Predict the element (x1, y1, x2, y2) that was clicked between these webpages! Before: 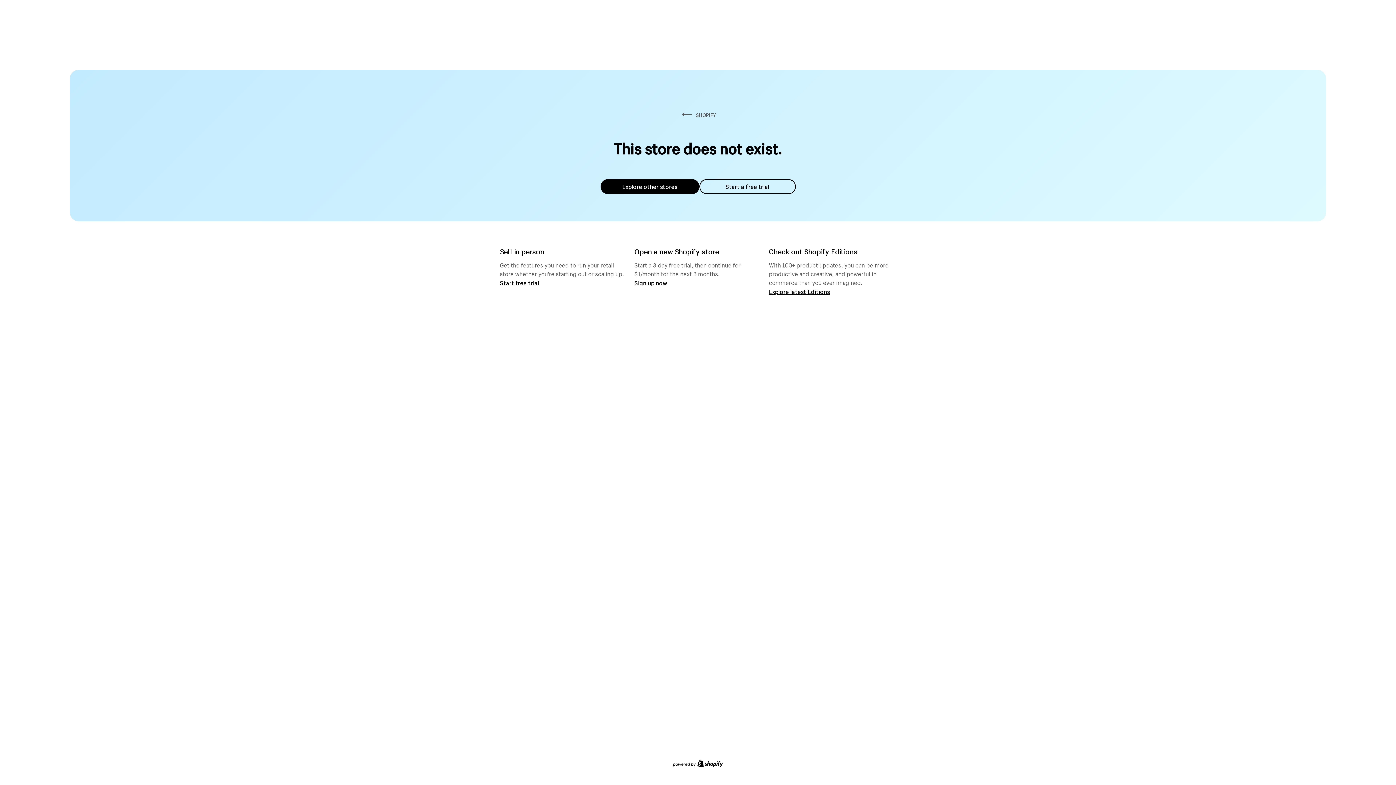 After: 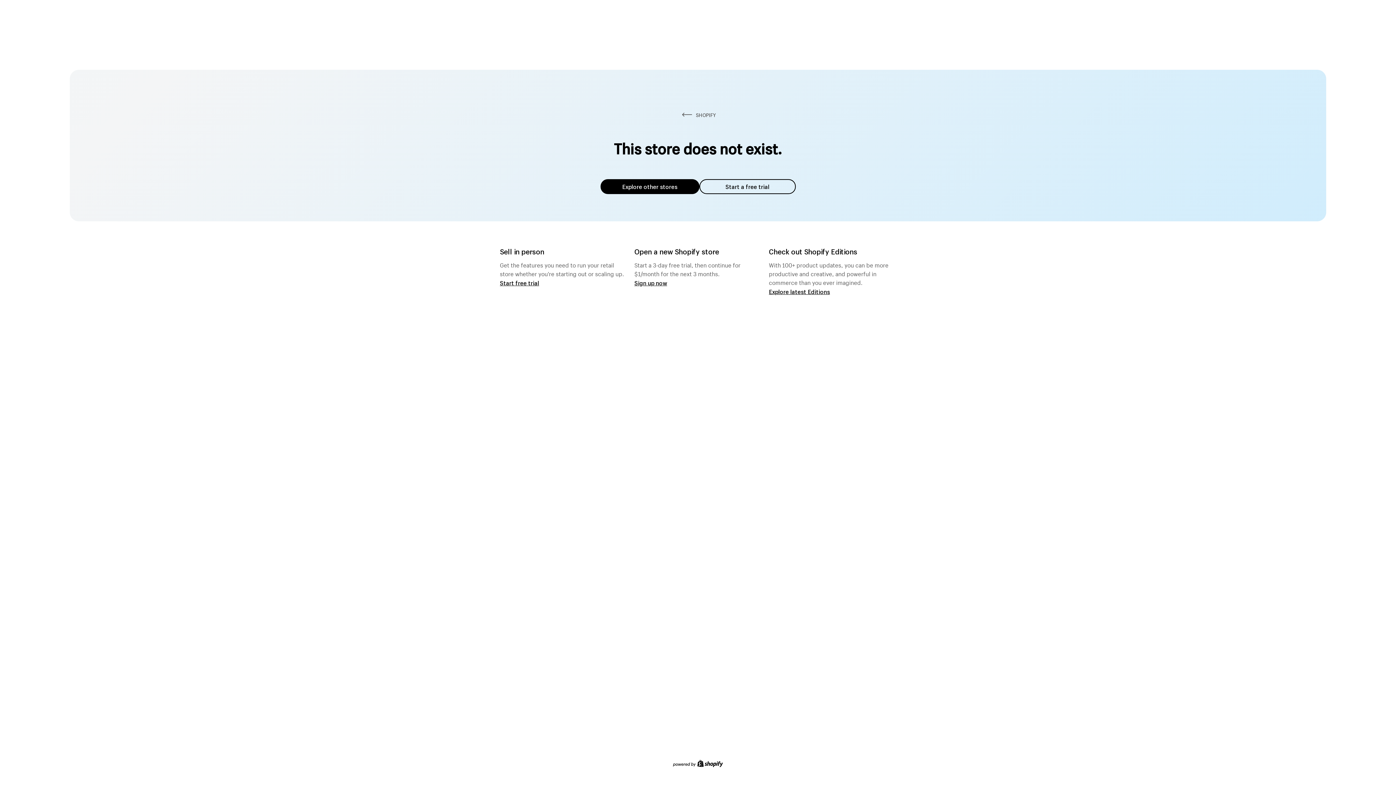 Action: label: Explore other stores bbox: (600, 179, 699, 194)